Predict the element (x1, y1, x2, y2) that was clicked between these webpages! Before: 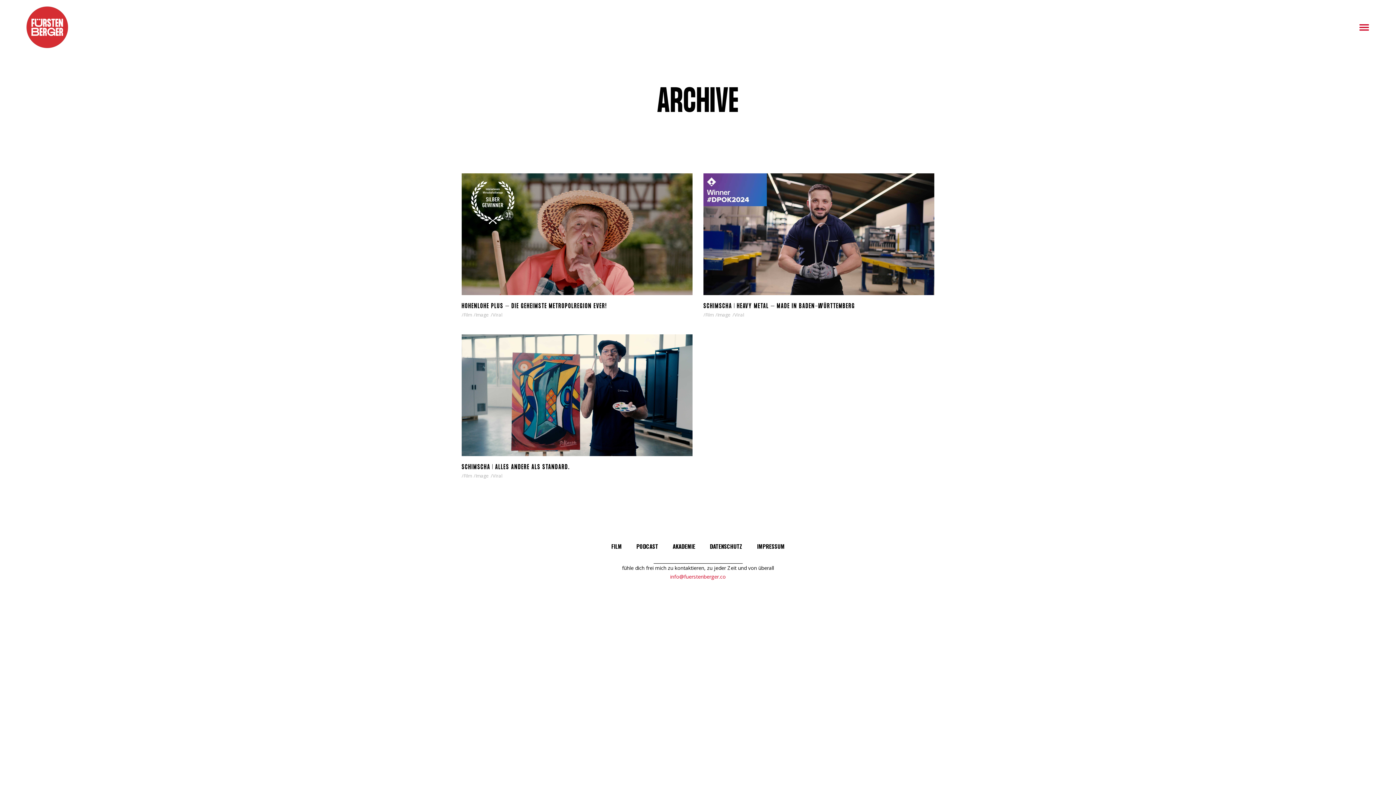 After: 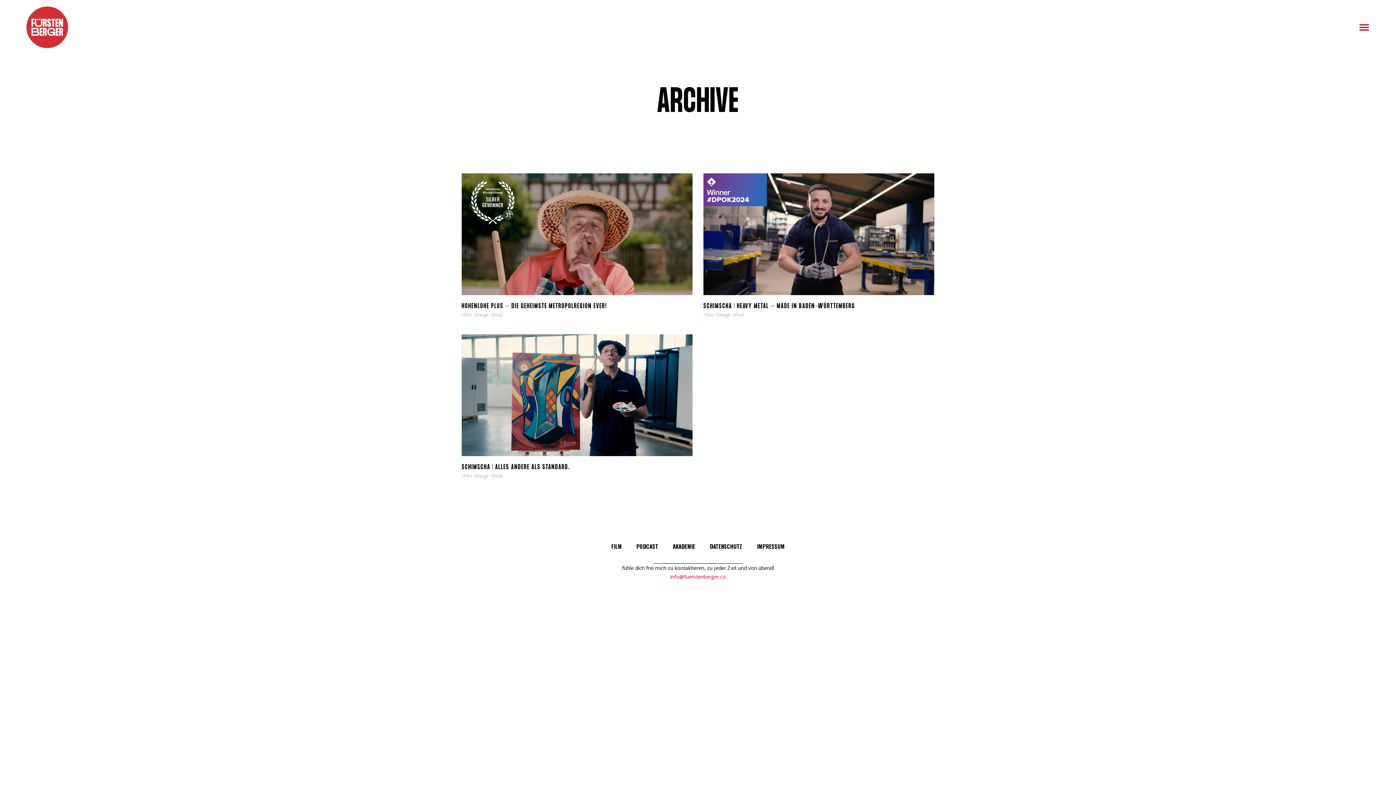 Action: bbox: (732, 310, 744, 319) label: Viral